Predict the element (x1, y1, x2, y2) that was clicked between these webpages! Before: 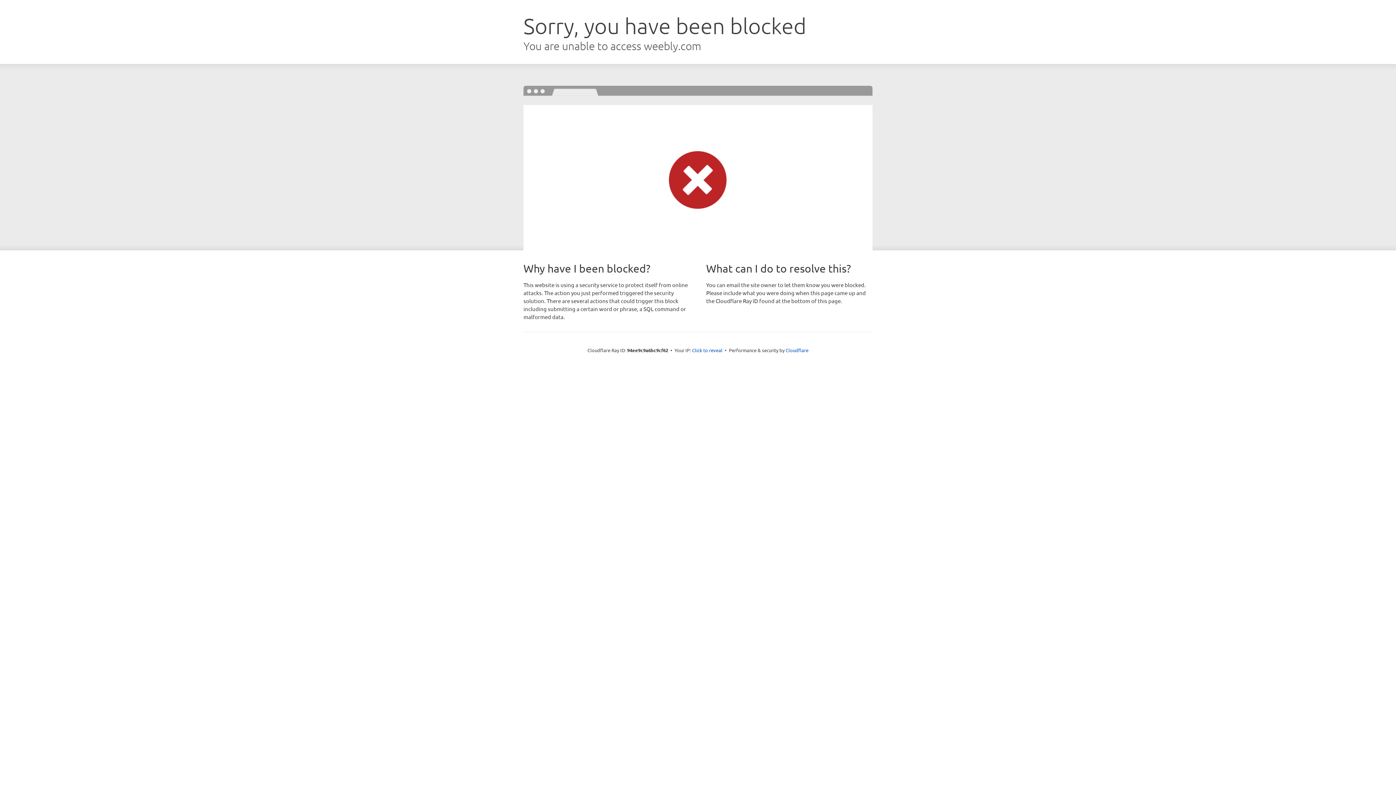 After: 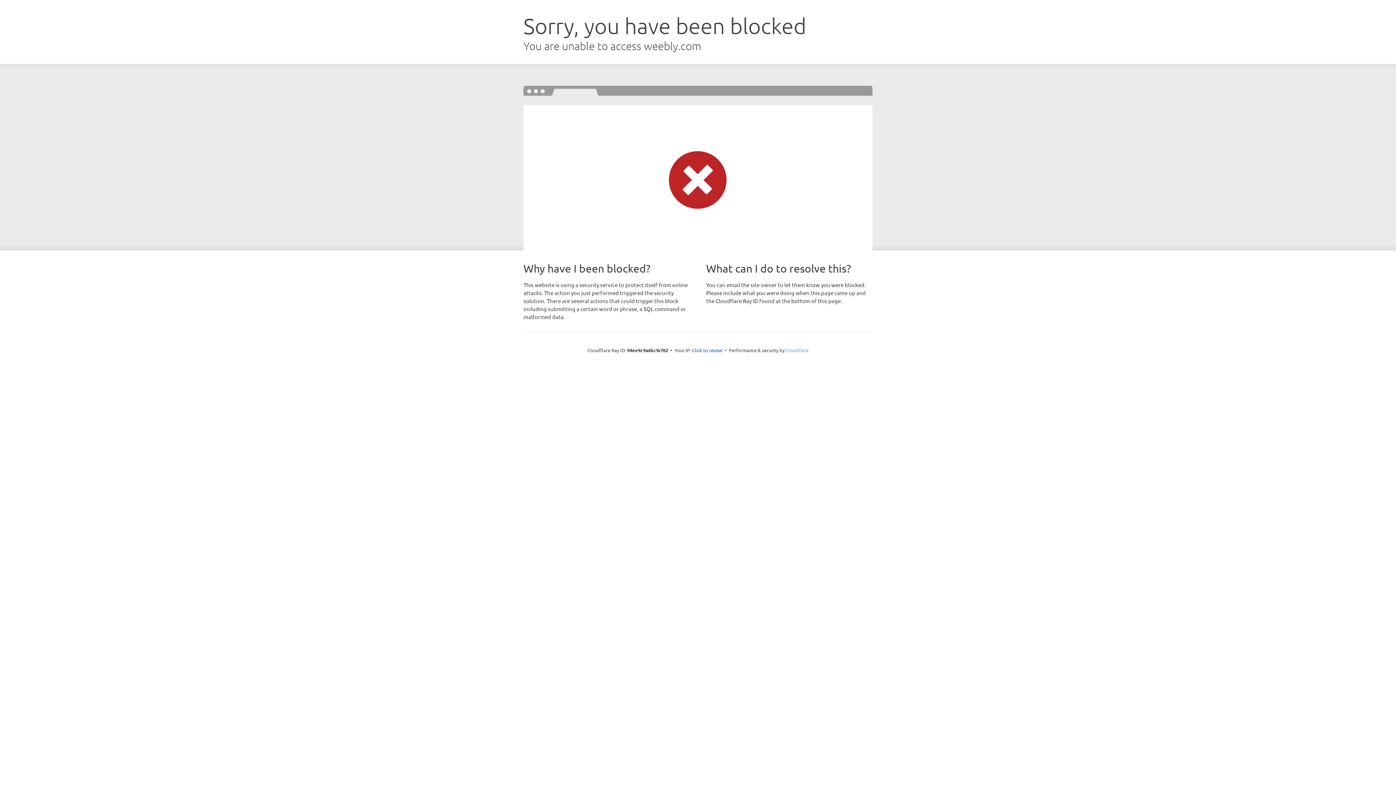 Action: bbox: (785, 347, 808, 353) label: Cloudflare